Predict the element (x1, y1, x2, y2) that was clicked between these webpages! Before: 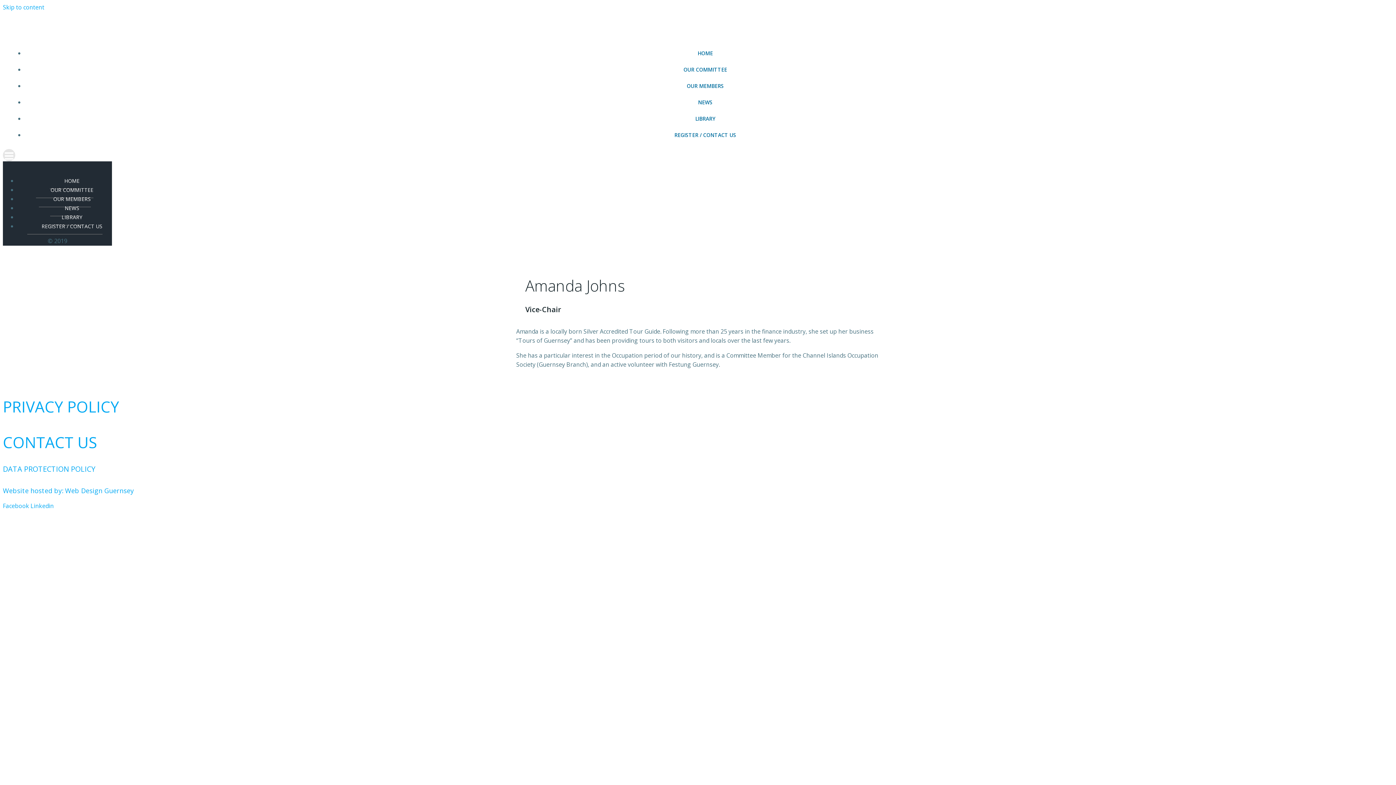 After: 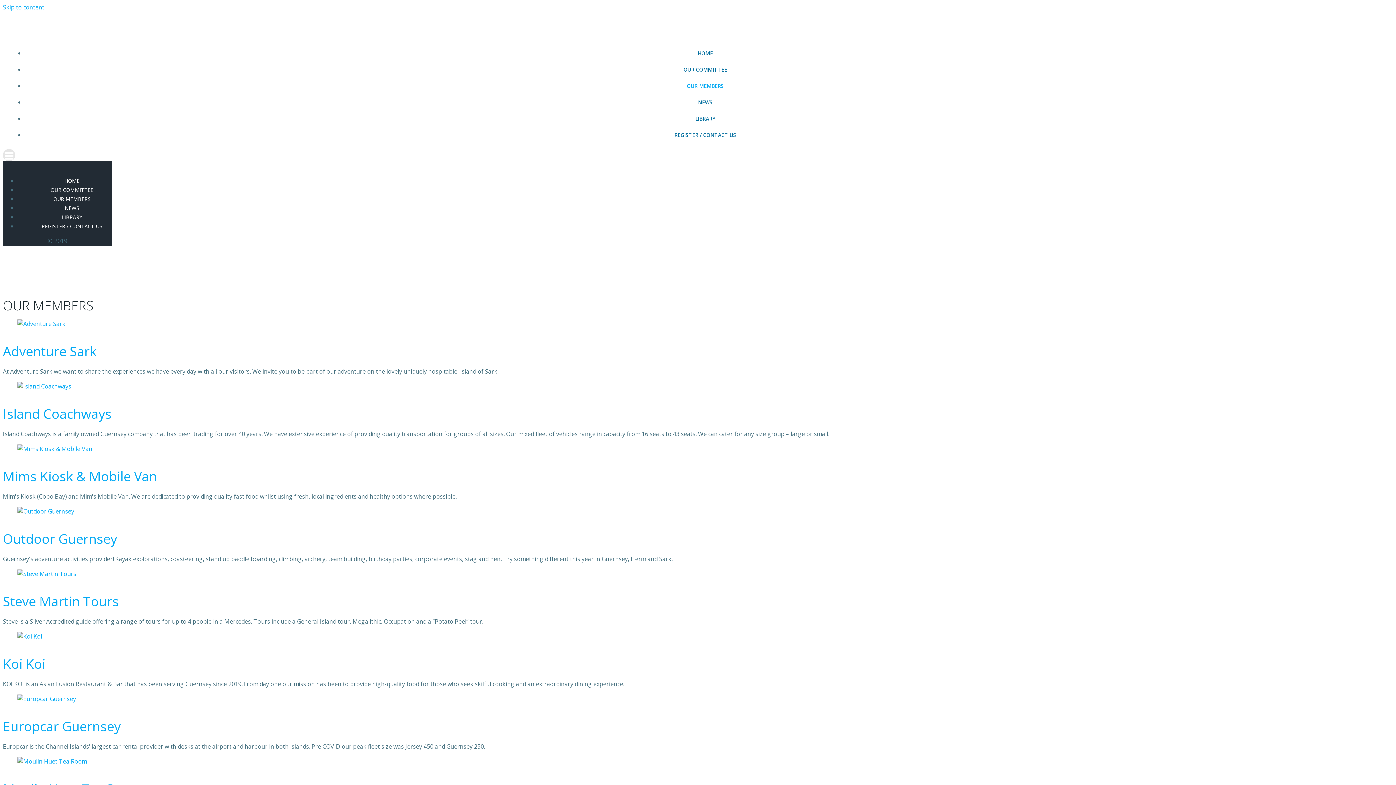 Action: label: OUR MEMBERS bbox: (38, 191, 90, 207)